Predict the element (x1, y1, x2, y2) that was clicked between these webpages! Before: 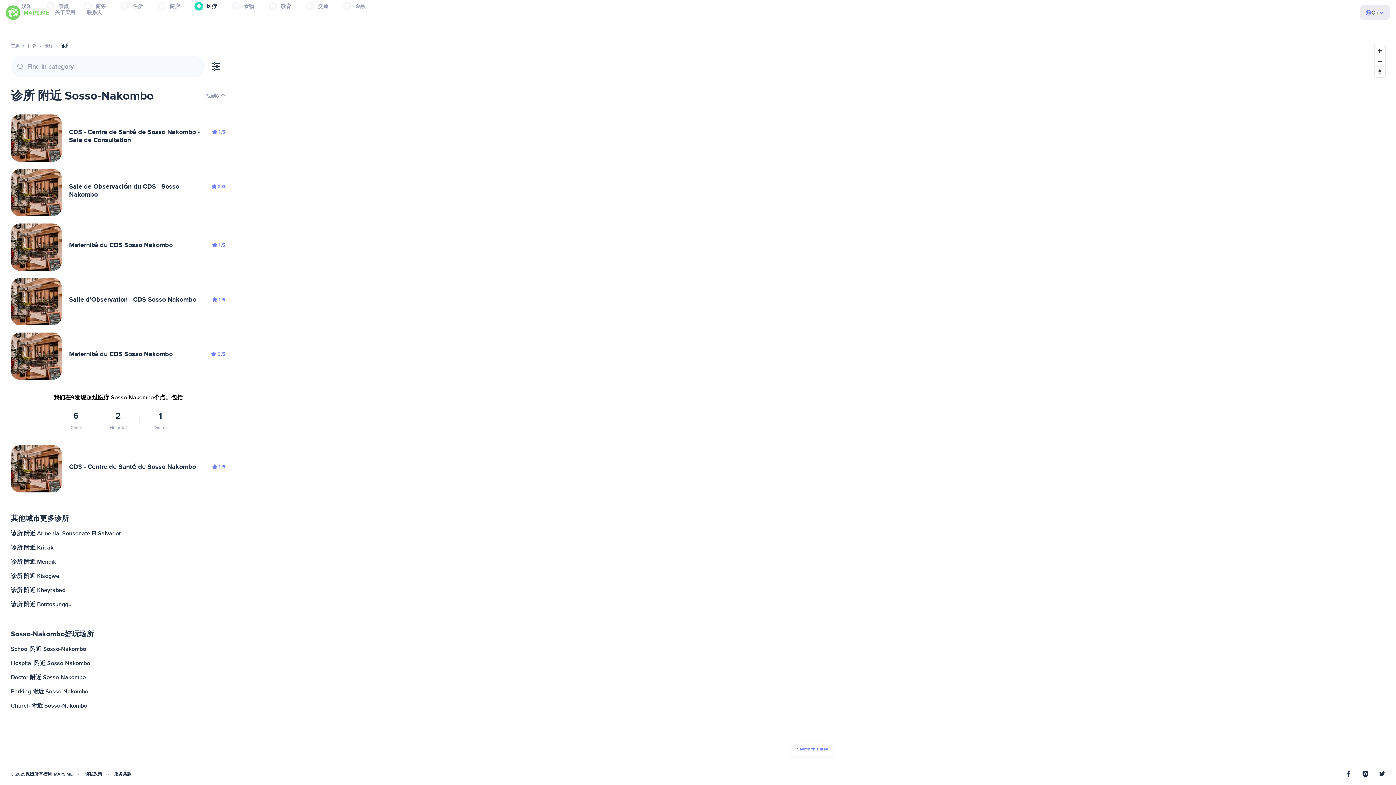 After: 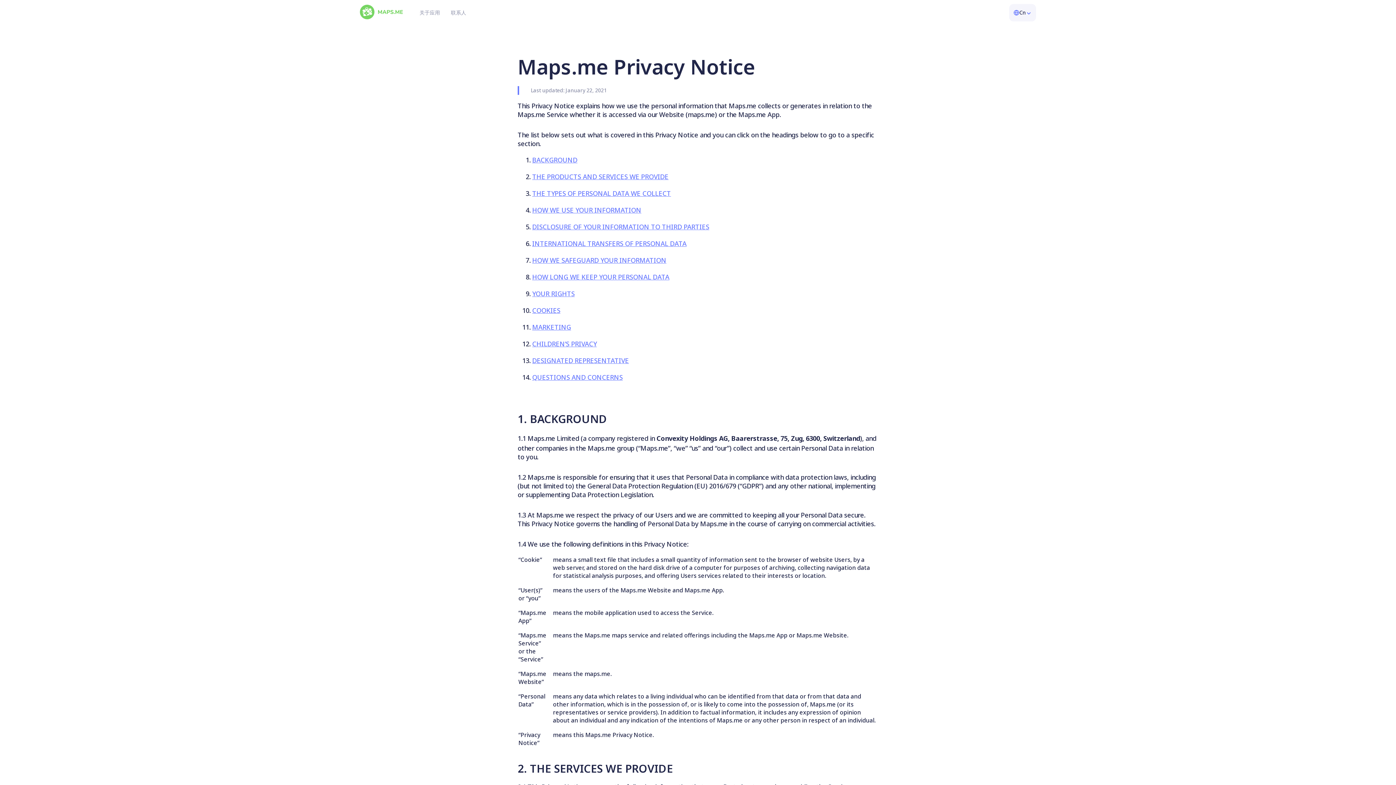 Action: label: 隐私政策 bbox: (84, 772, 102, 777)